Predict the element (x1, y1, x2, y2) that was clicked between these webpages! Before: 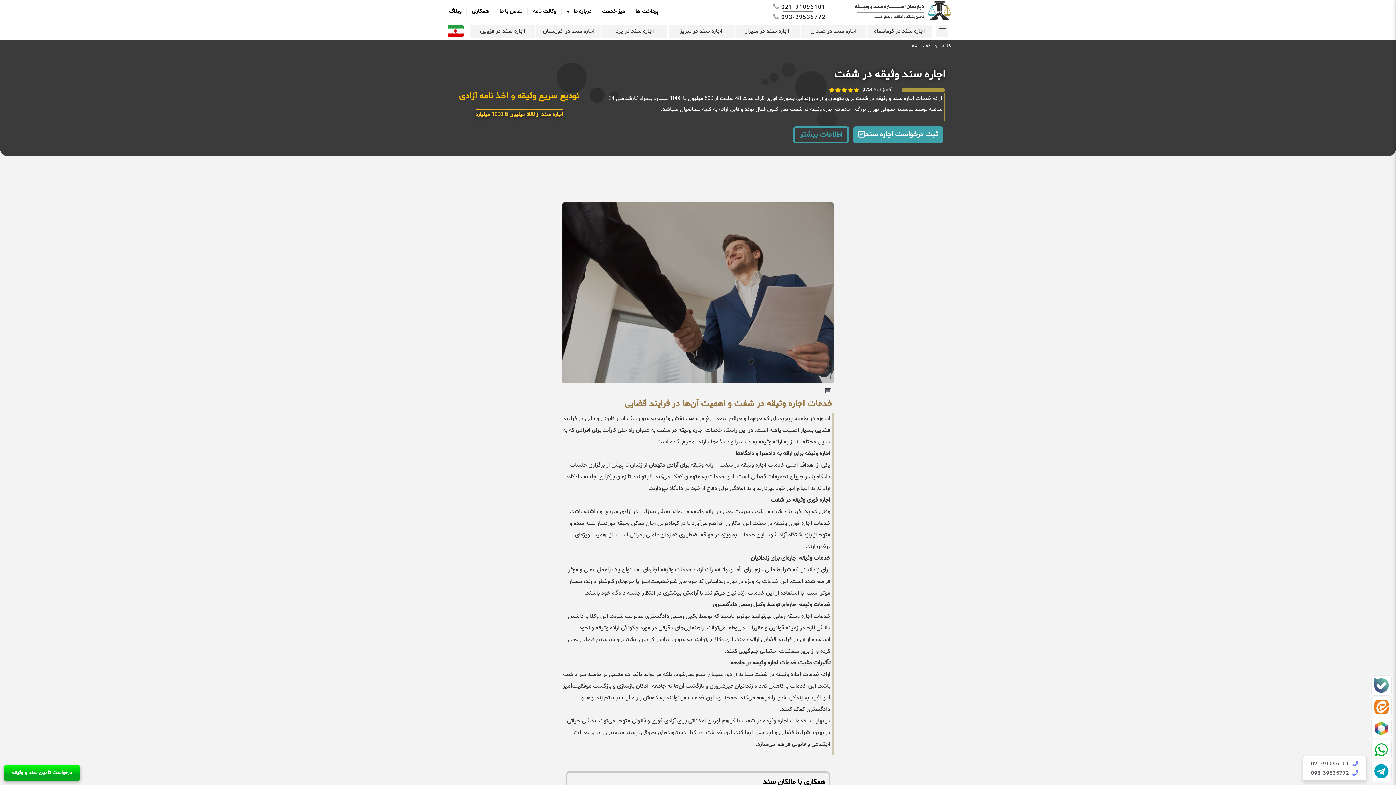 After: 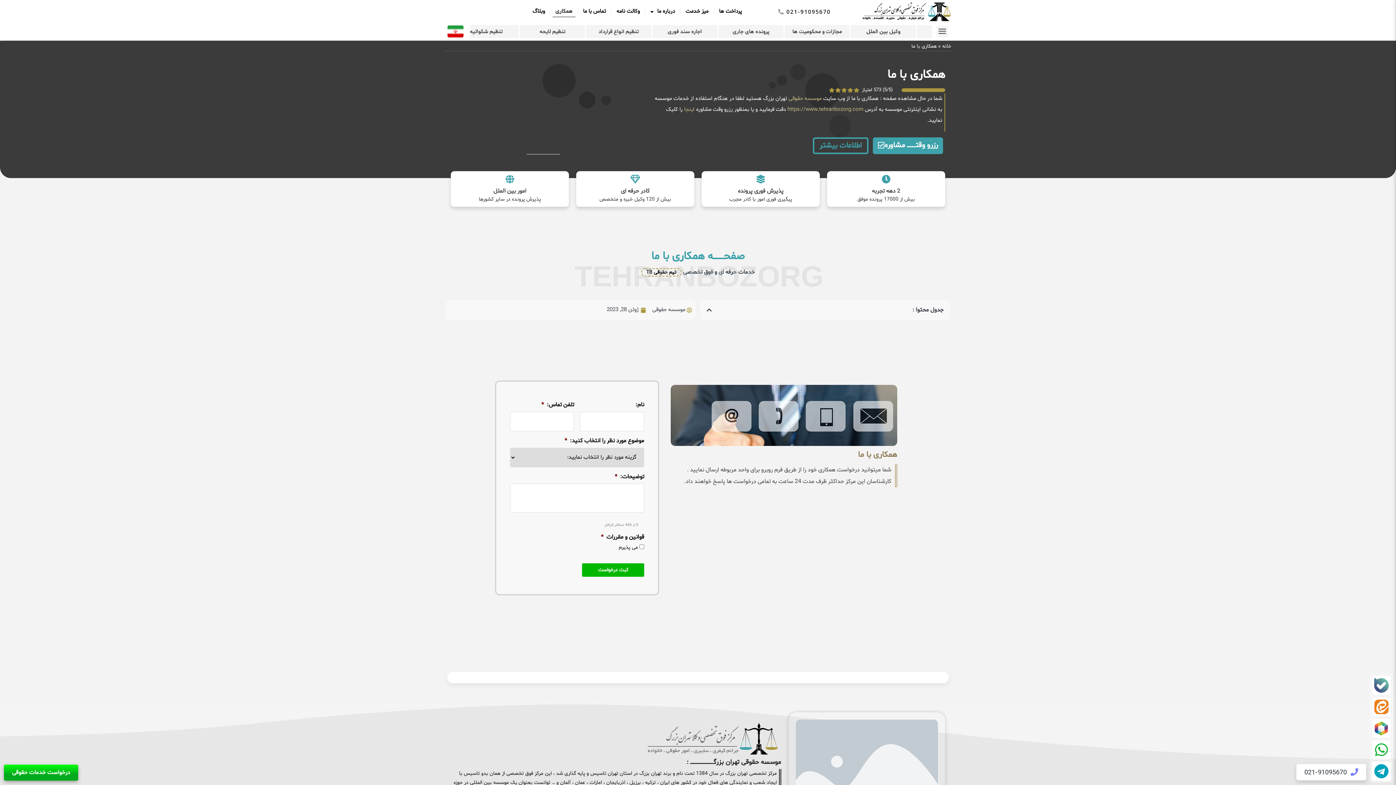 Action: bbox: (468, 5, 491, 17) label: همکاری